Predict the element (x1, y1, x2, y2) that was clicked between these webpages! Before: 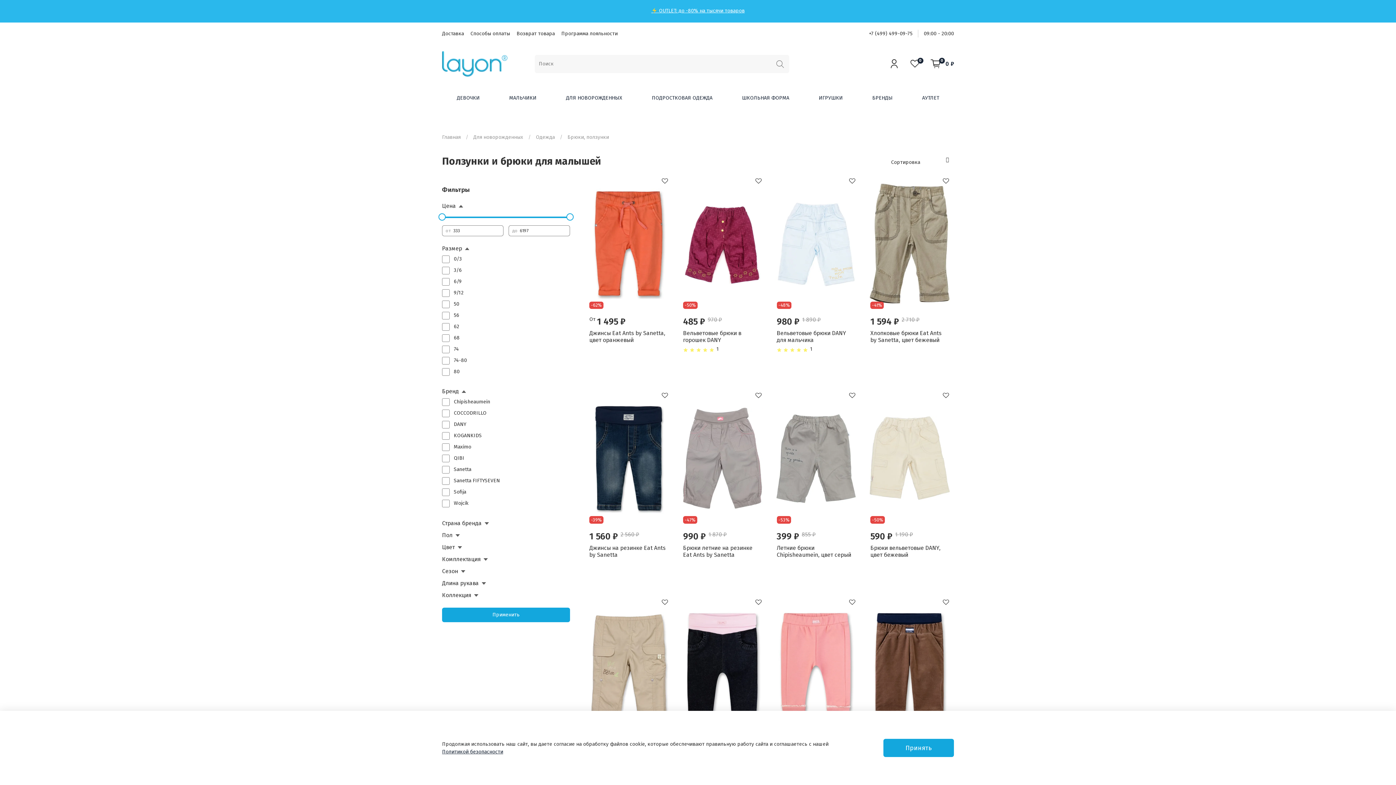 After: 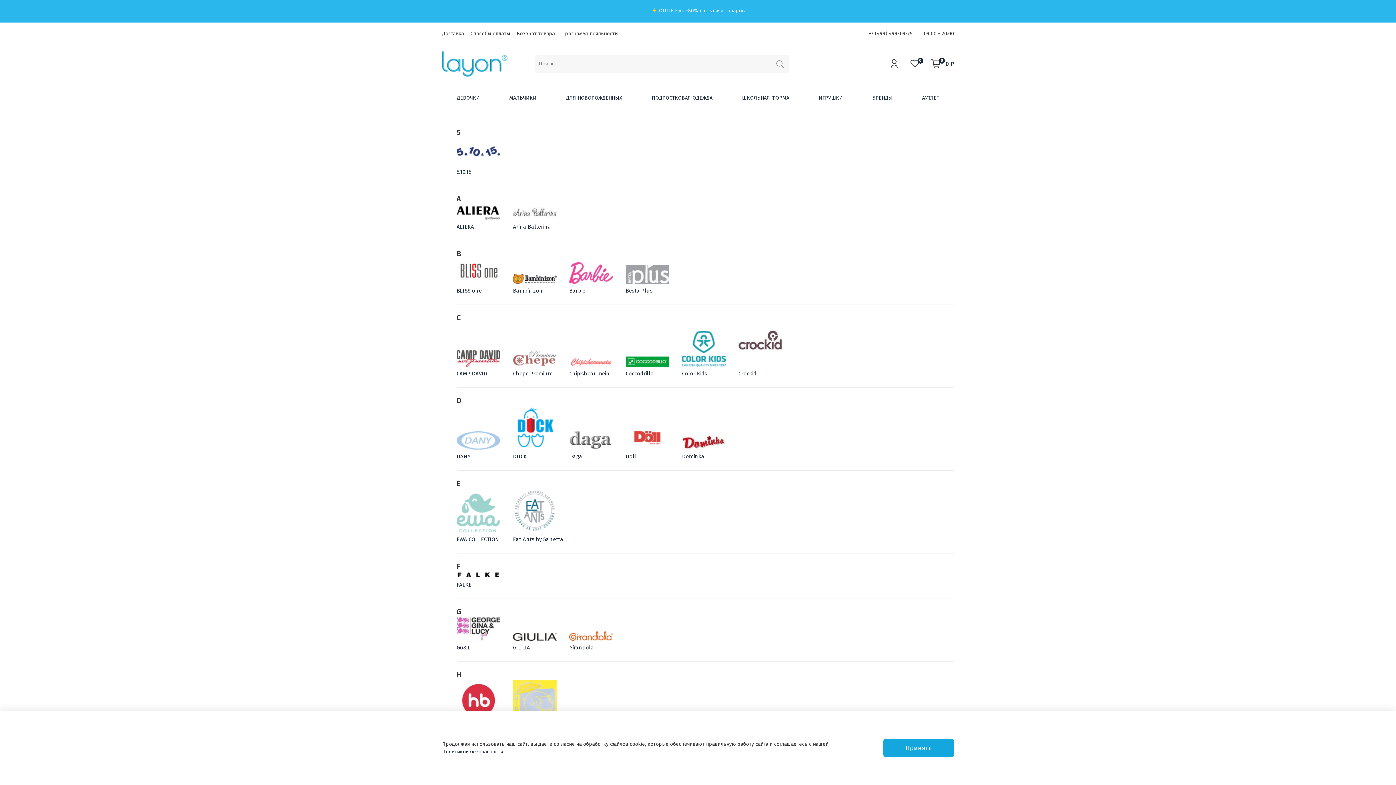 Action: label: БРЕНДЫ bbox: (872, 90, 892, 105)